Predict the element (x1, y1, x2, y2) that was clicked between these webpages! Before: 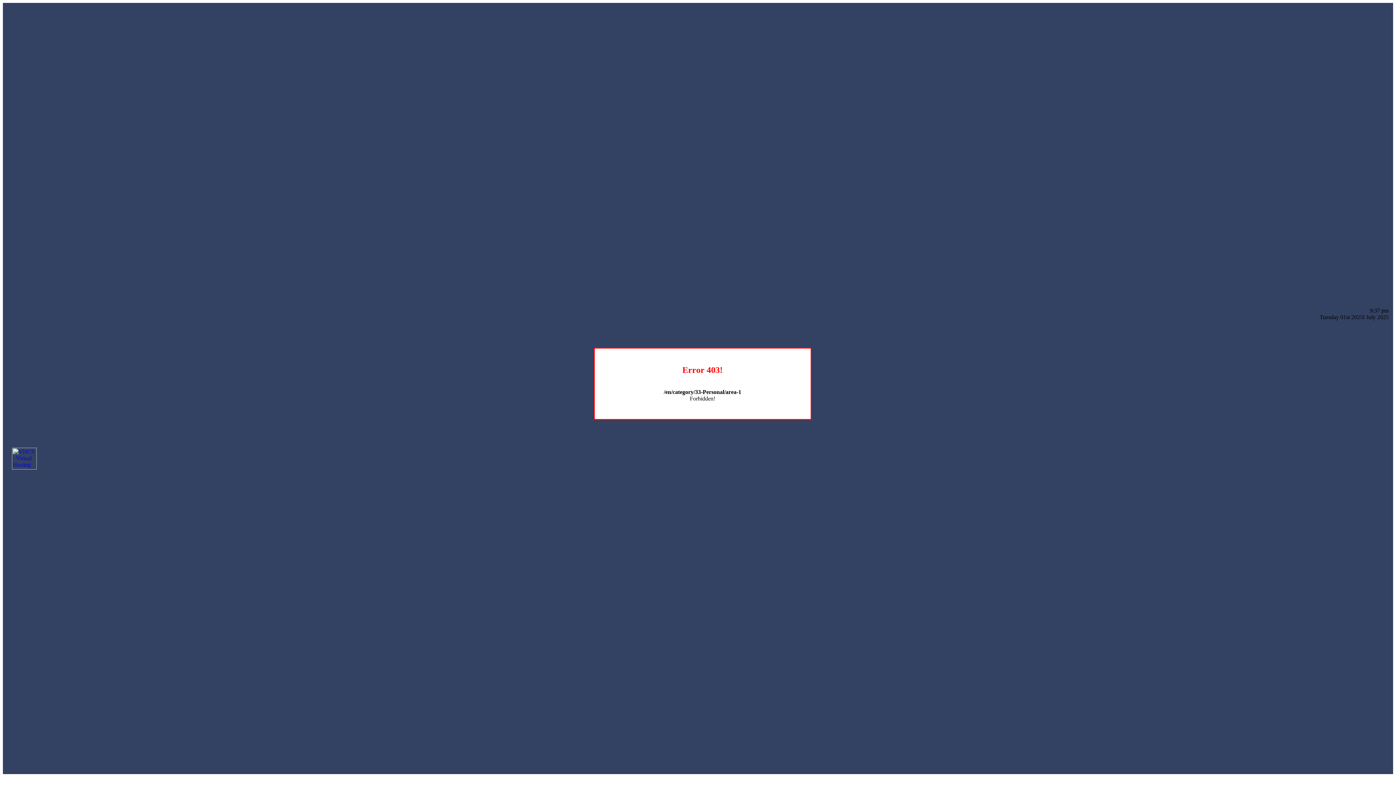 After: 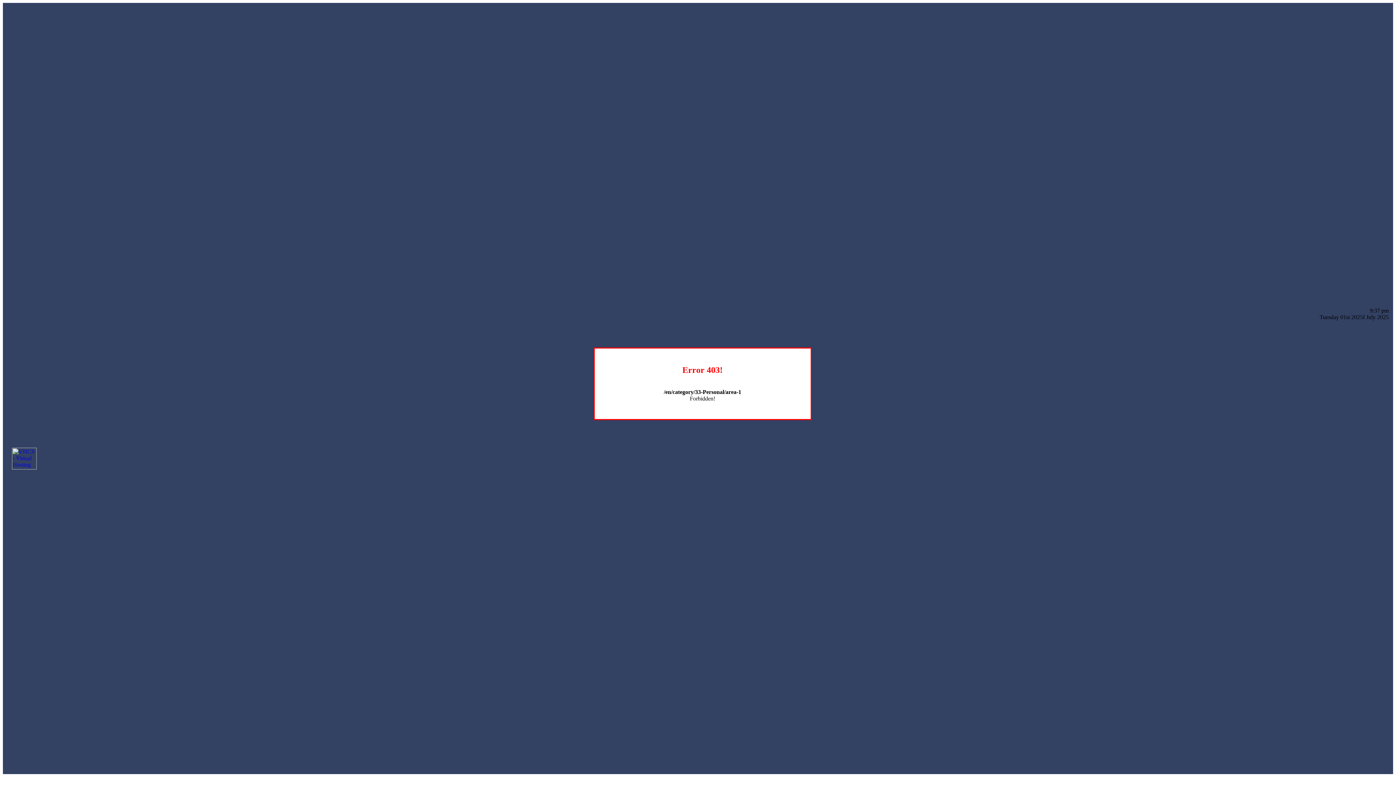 Action: bbox: (12, 464, 36, 470)